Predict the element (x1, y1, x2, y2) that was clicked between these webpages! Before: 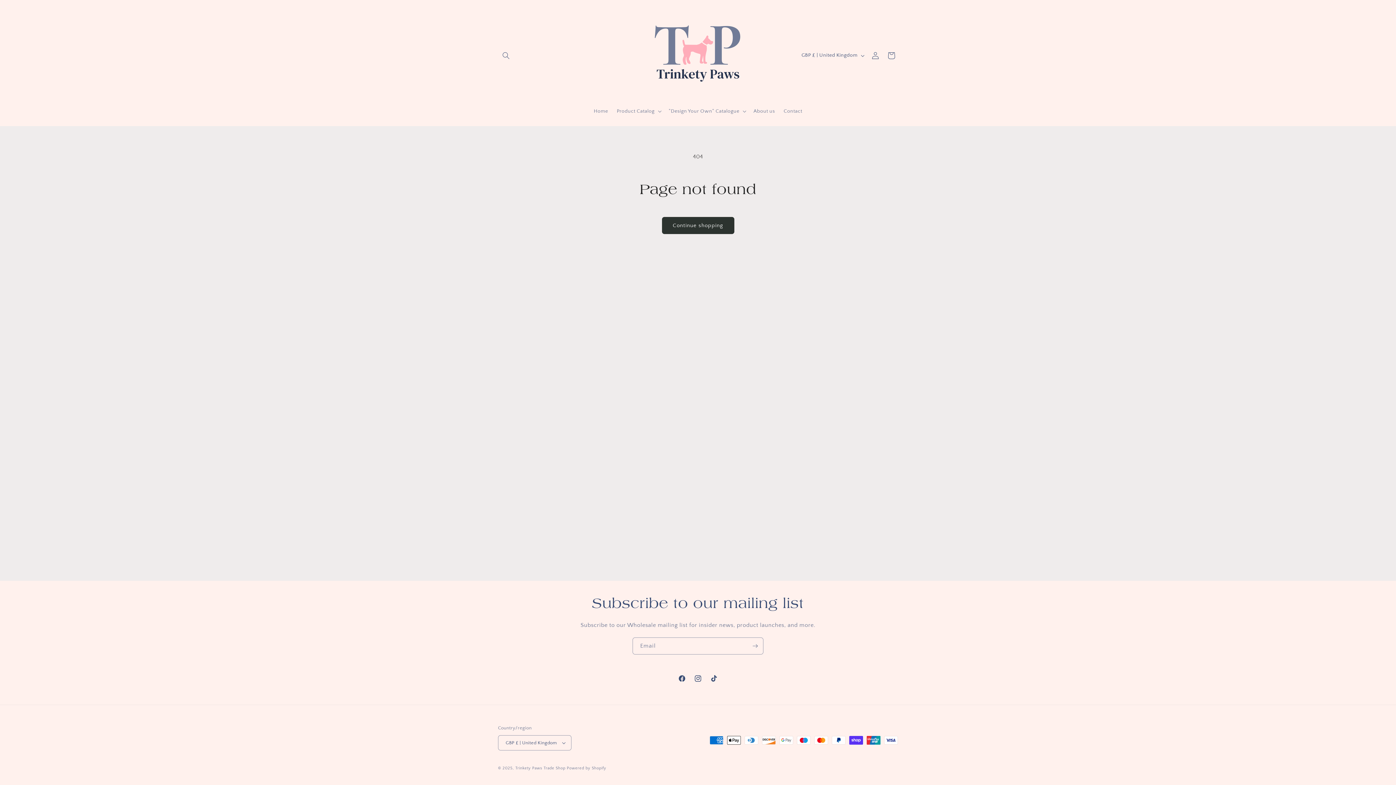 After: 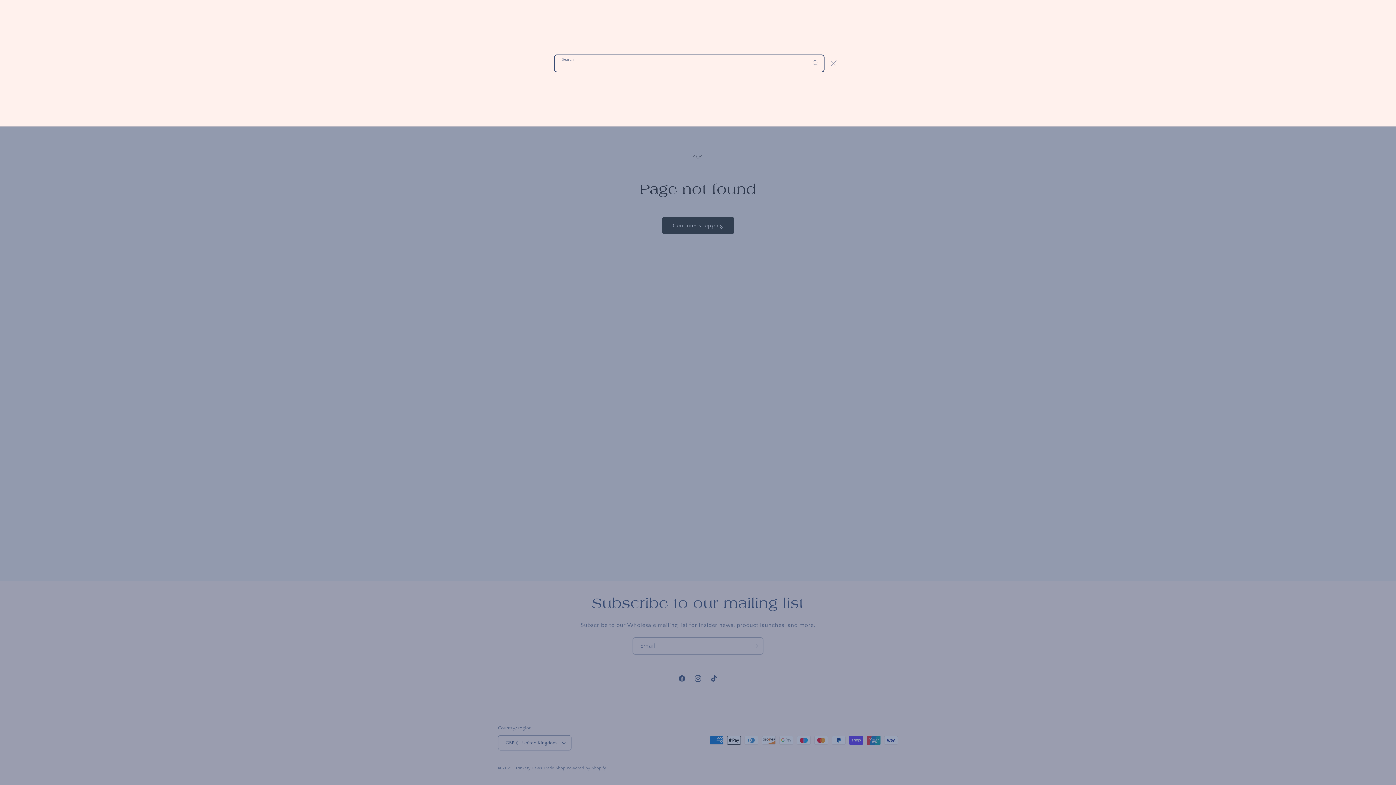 Action: label: Search bbox: (498, 47, 514, 63)